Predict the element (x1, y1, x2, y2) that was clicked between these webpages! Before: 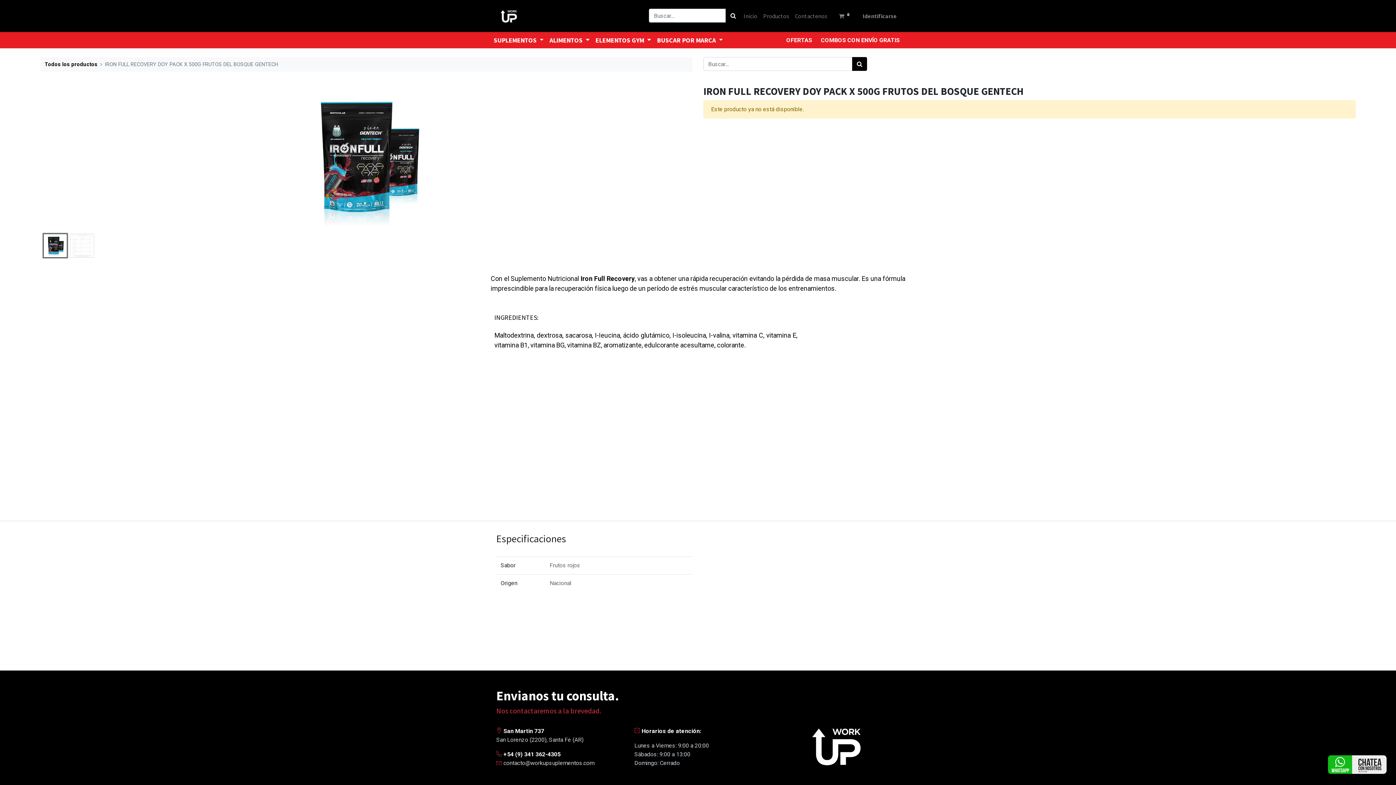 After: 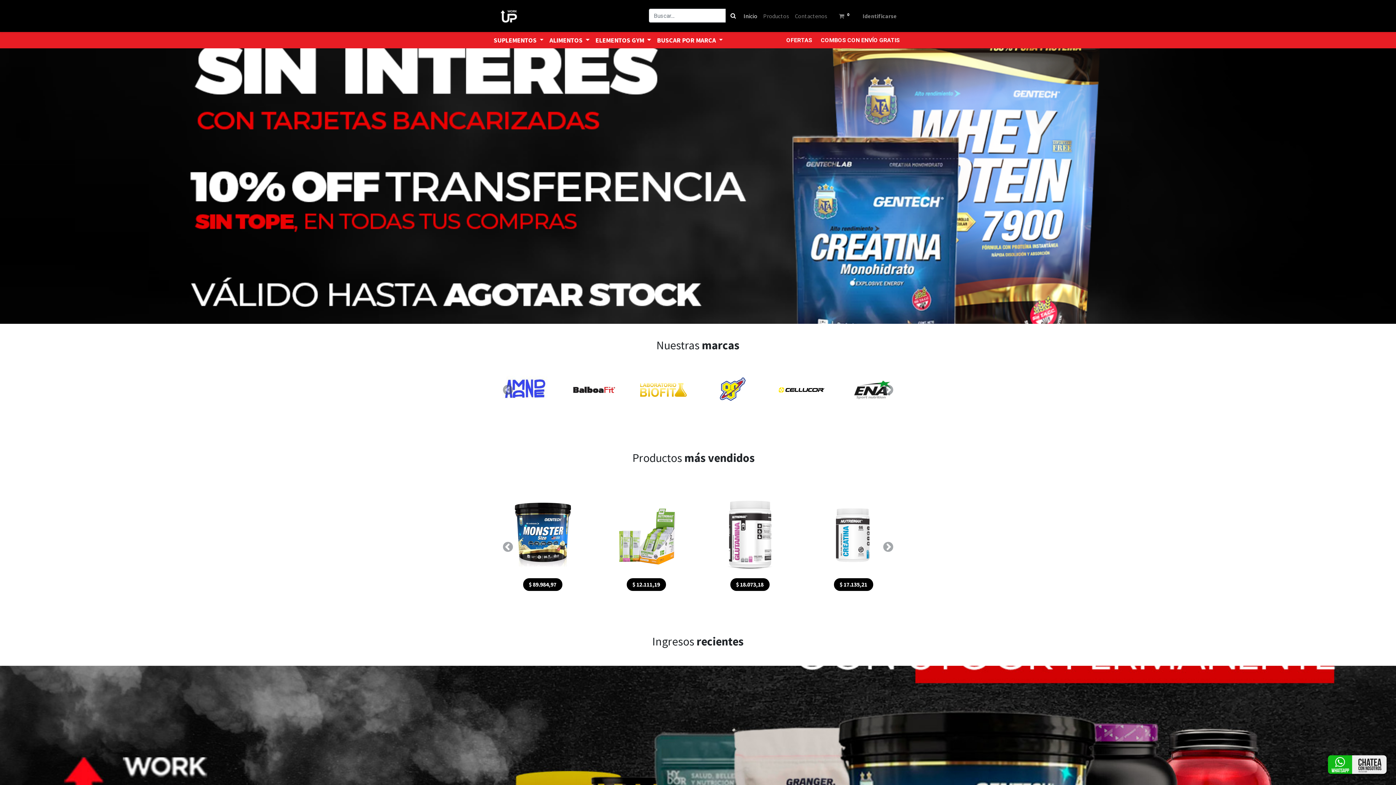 Action: bbox: (740, 8, 760, 23) label: Inicio